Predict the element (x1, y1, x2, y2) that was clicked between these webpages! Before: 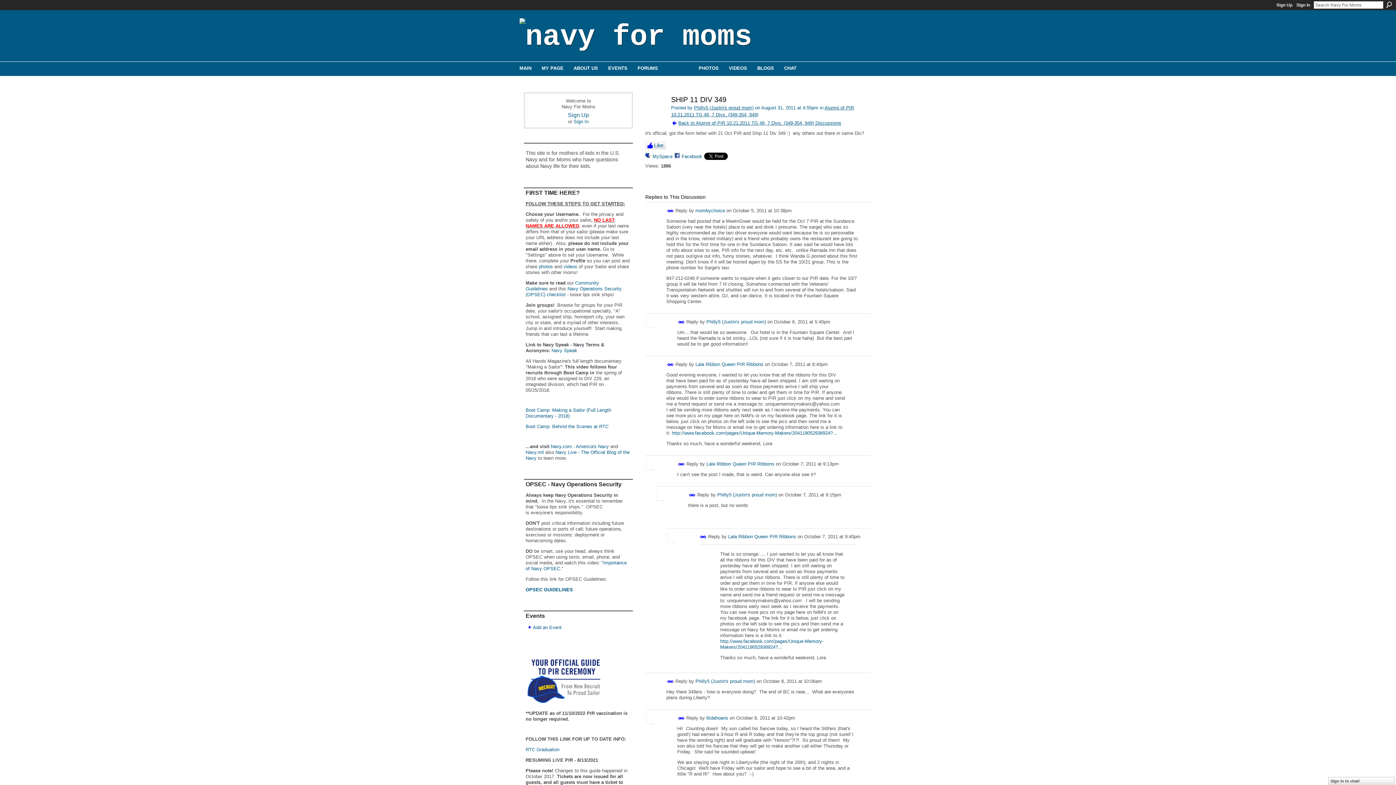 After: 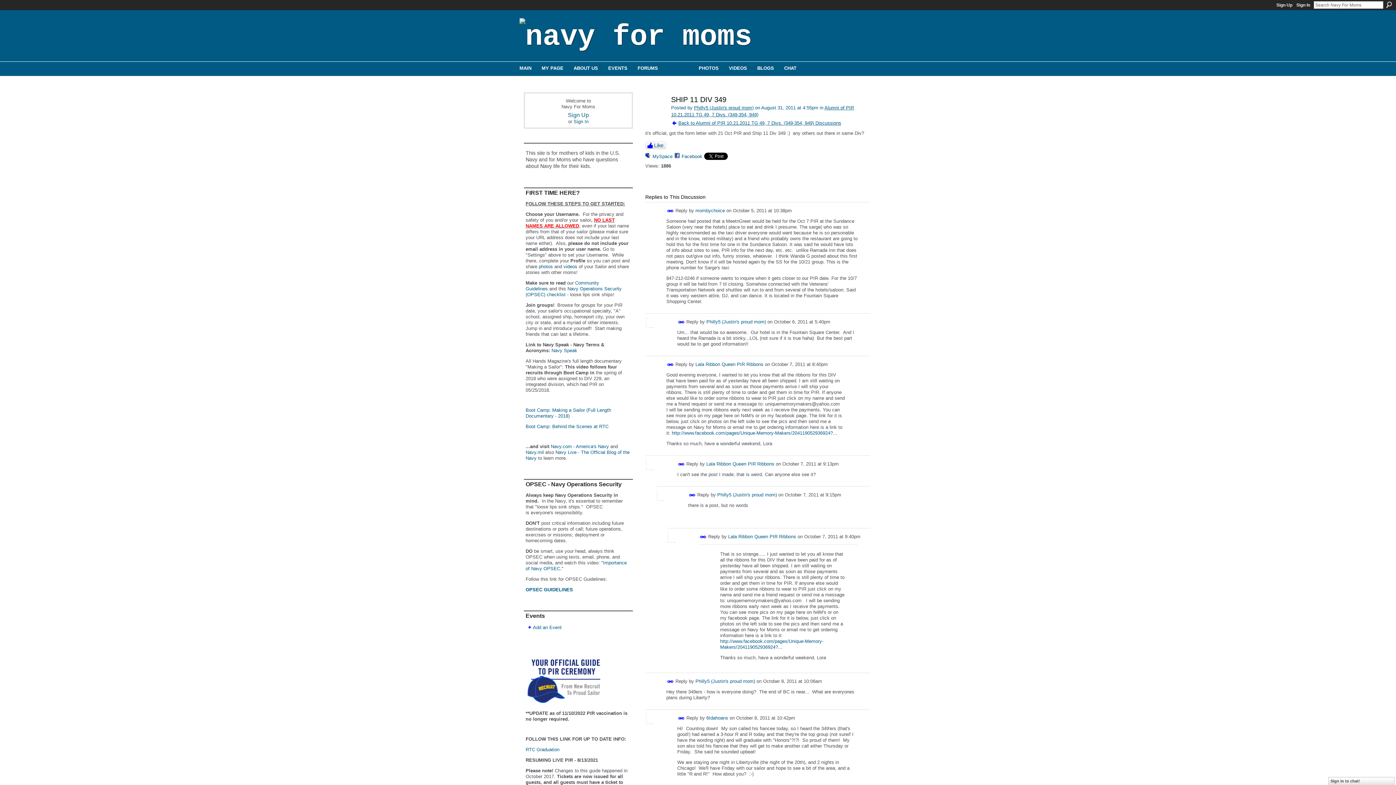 Action: label: OPSEC GUIDELINES bbox: (525, 587, 573, 592)